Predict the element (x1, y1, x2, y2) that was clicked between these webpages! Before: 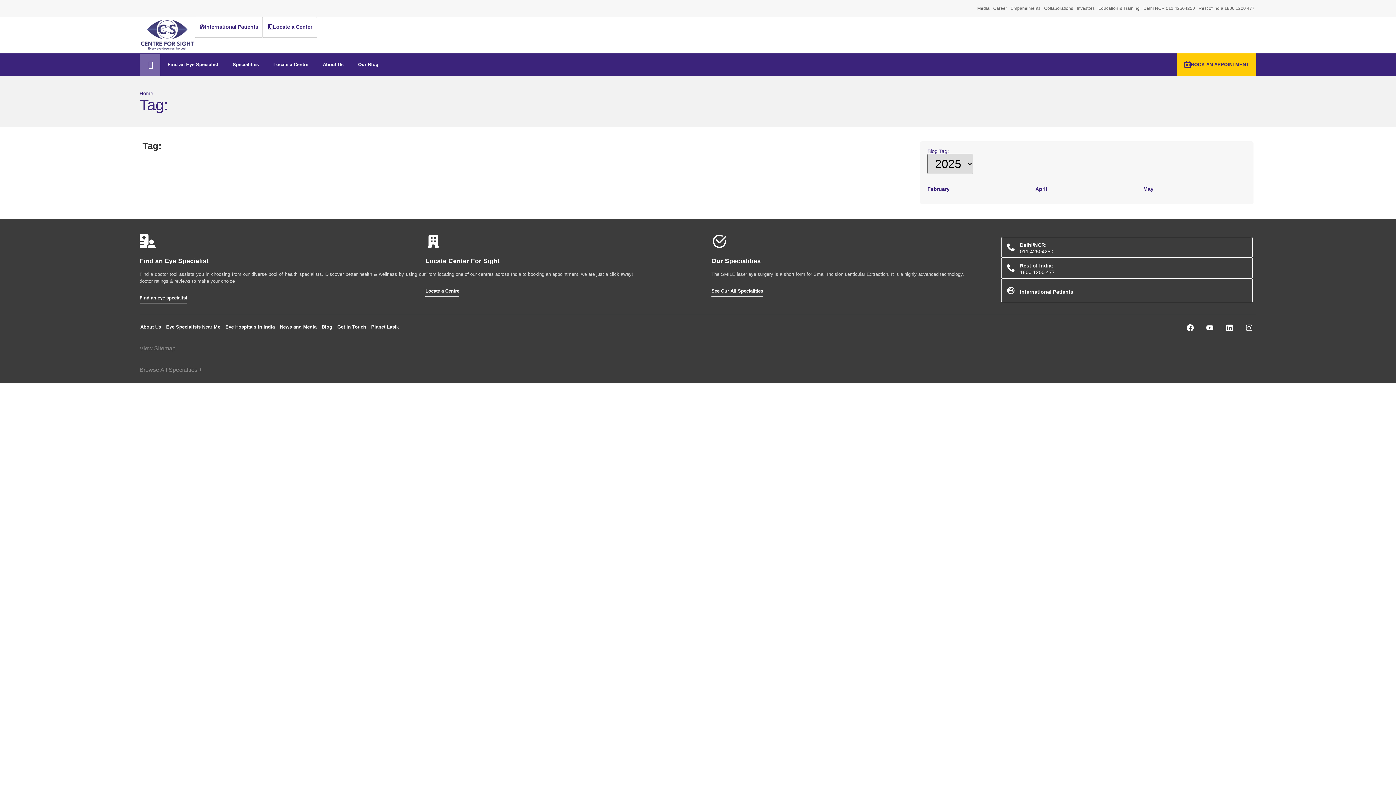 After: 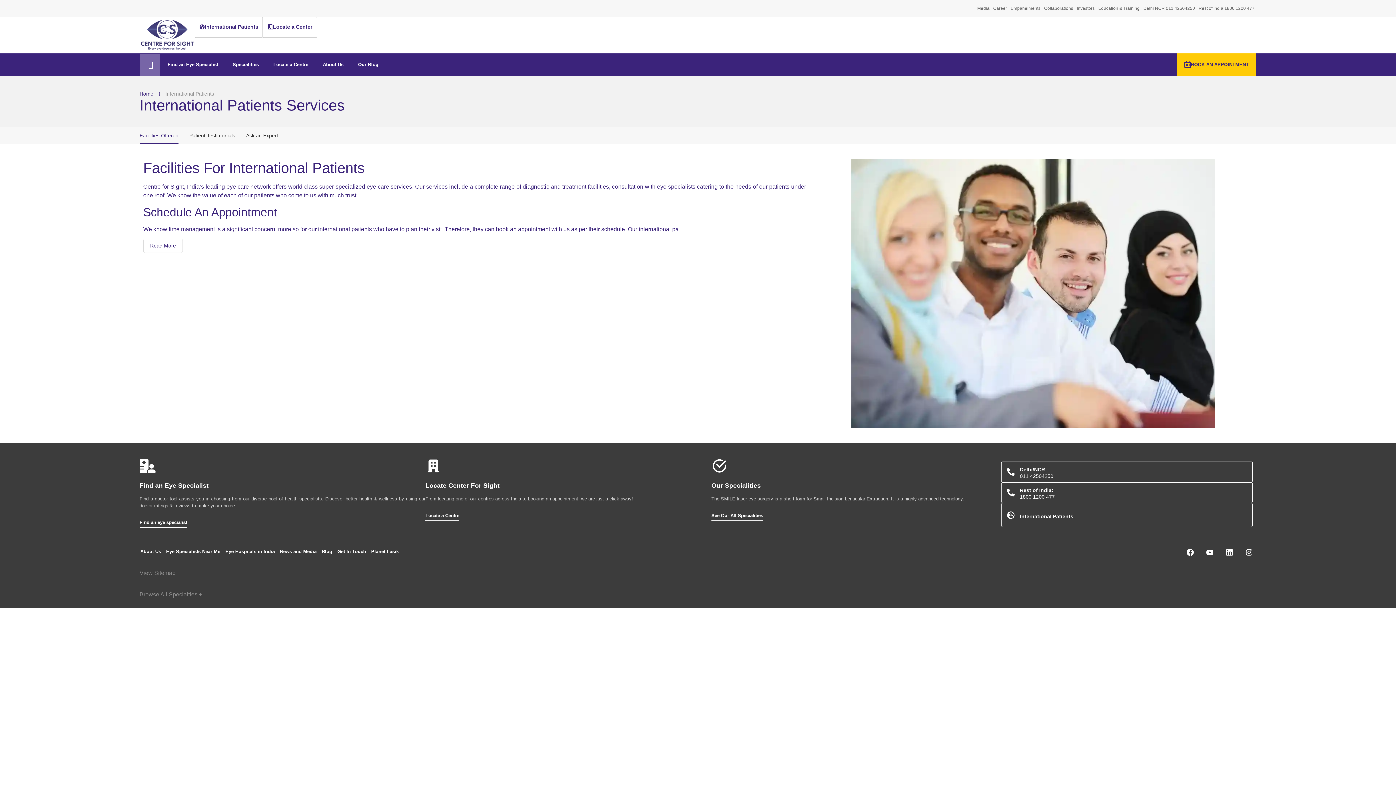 Action: bbox: (194, 16, 263, 37) label: International Patients